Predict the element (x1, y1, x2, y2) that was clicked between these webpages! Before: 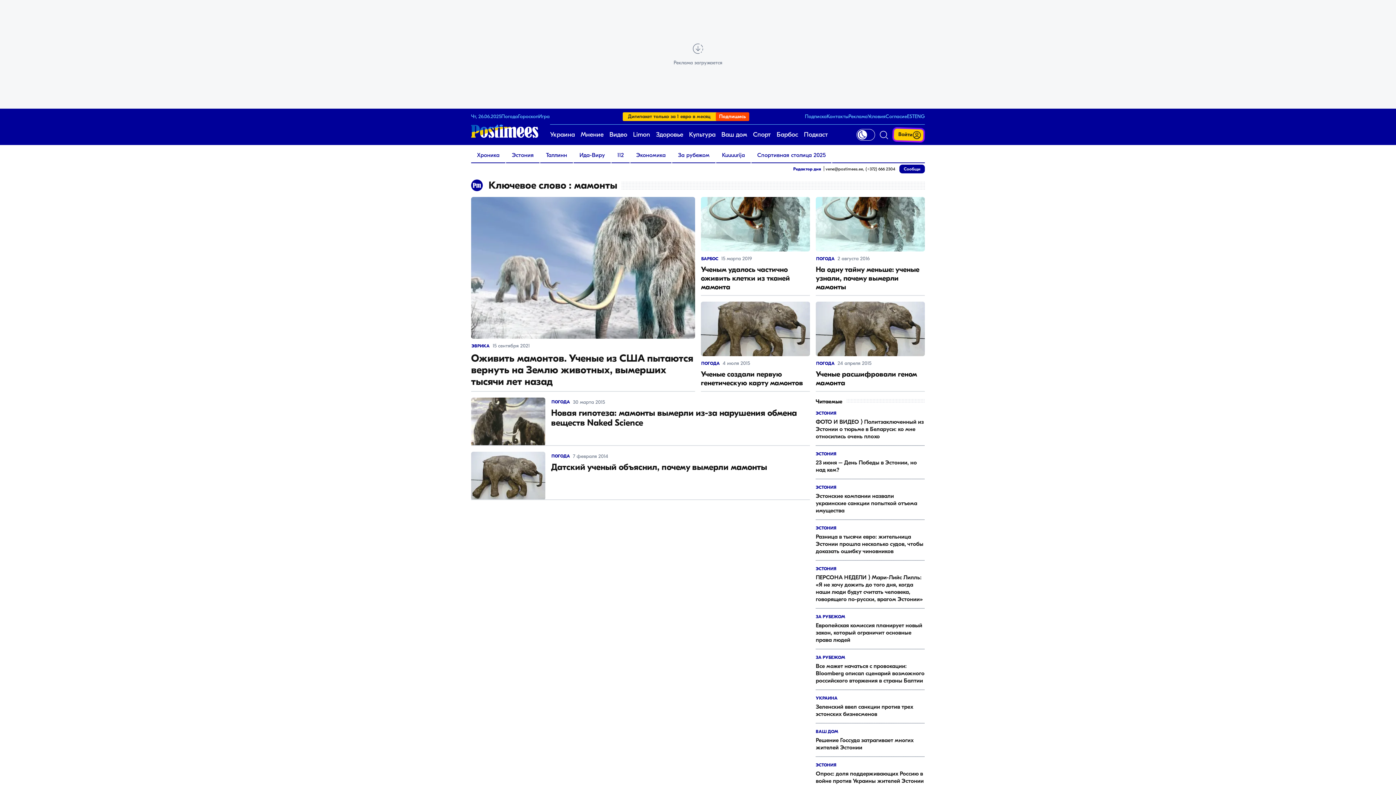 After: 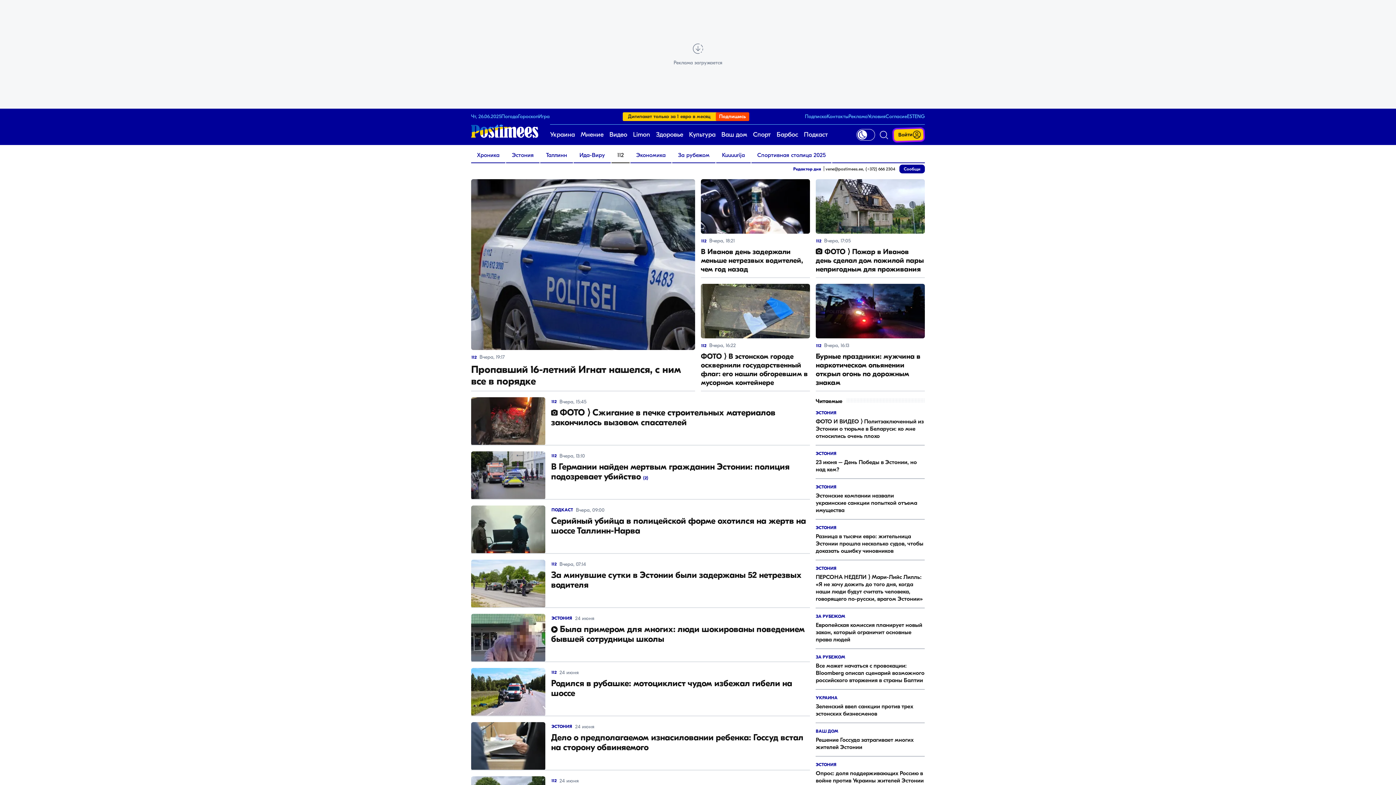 Action: label: 112 bbox: (611, 148, 629, 162)